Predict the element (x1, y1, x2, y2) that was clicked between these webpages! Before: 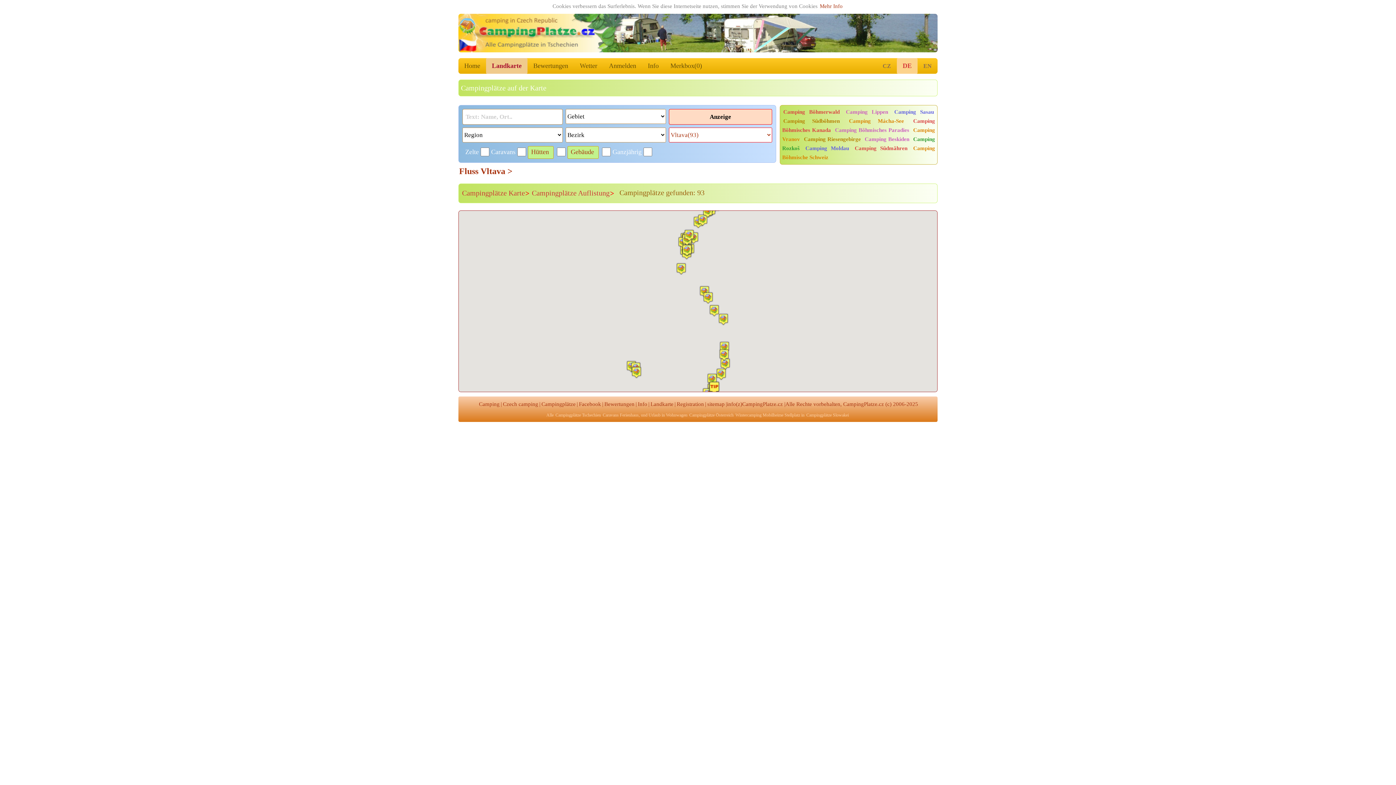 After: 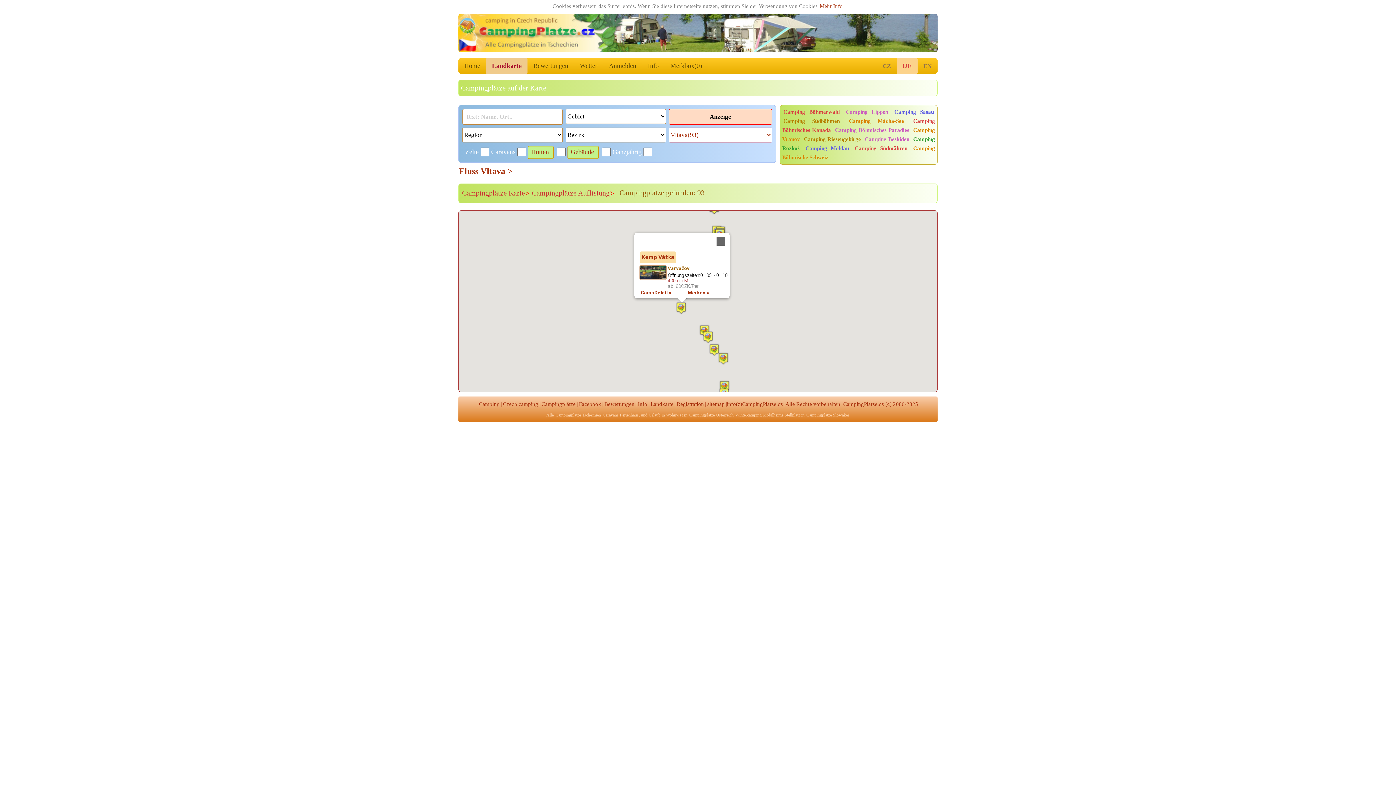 Action: label: Kemp Vážka > Varvažov, Slapy a Orlík bbox: (672, 260, 691, 279)